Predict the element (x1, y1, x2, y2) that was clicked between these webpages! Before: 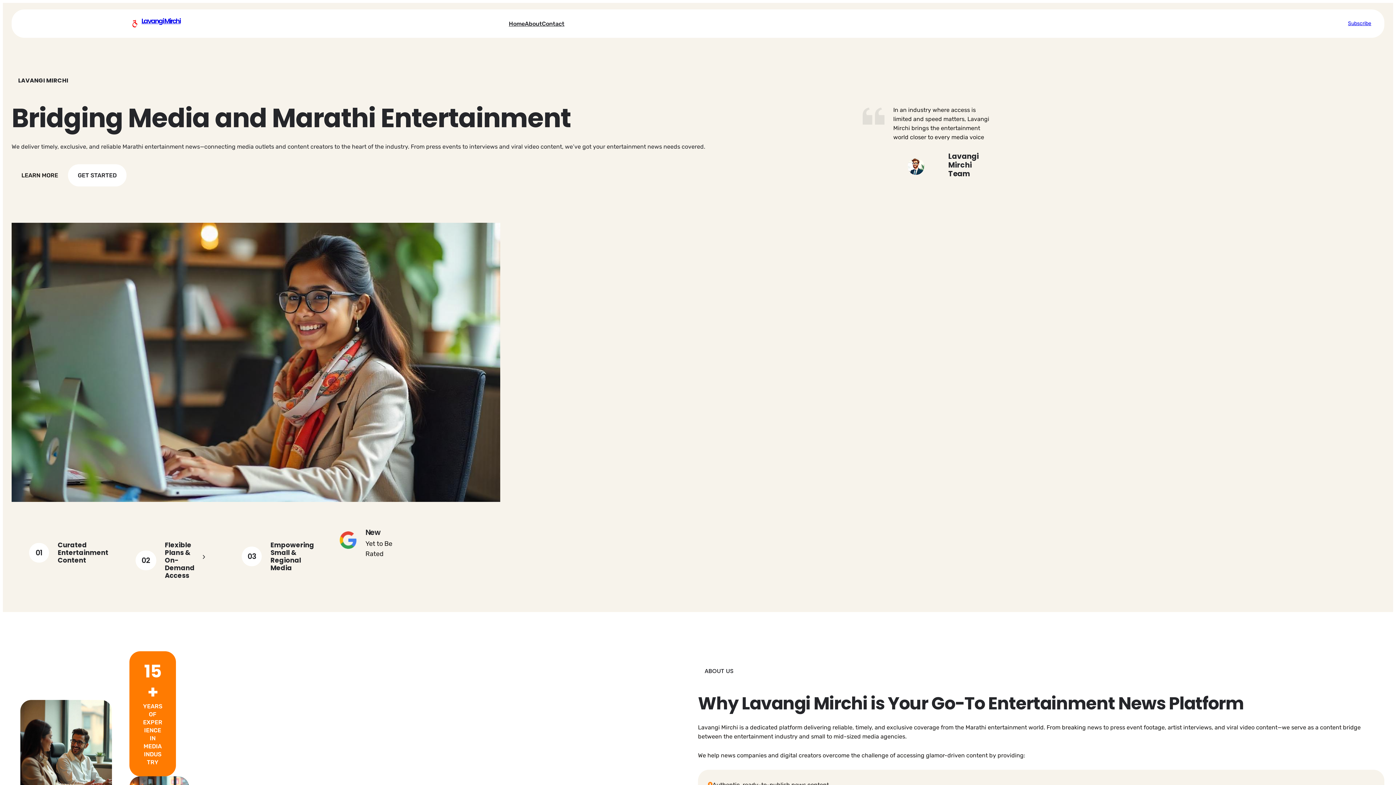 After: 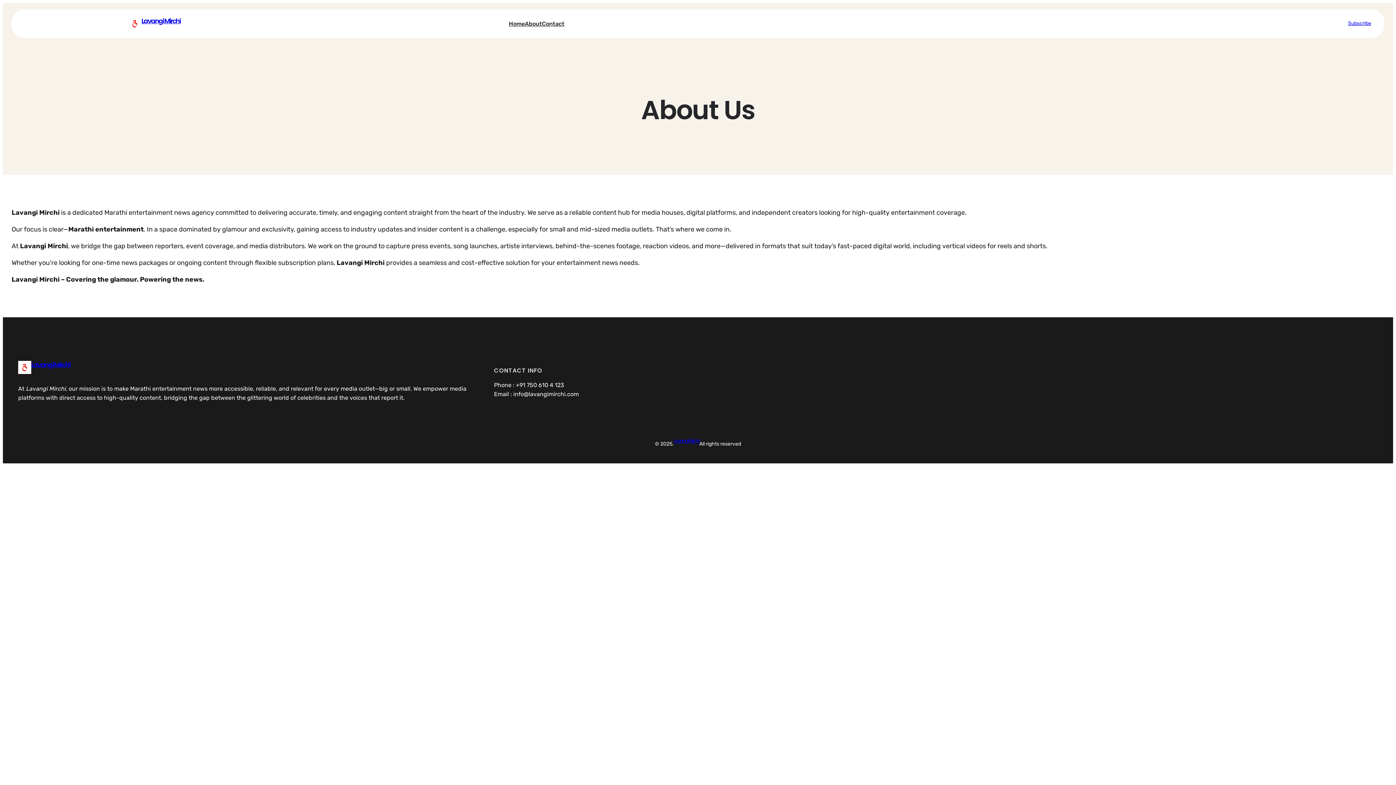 Action: bbox: (524, 19, 542, 28) label: About